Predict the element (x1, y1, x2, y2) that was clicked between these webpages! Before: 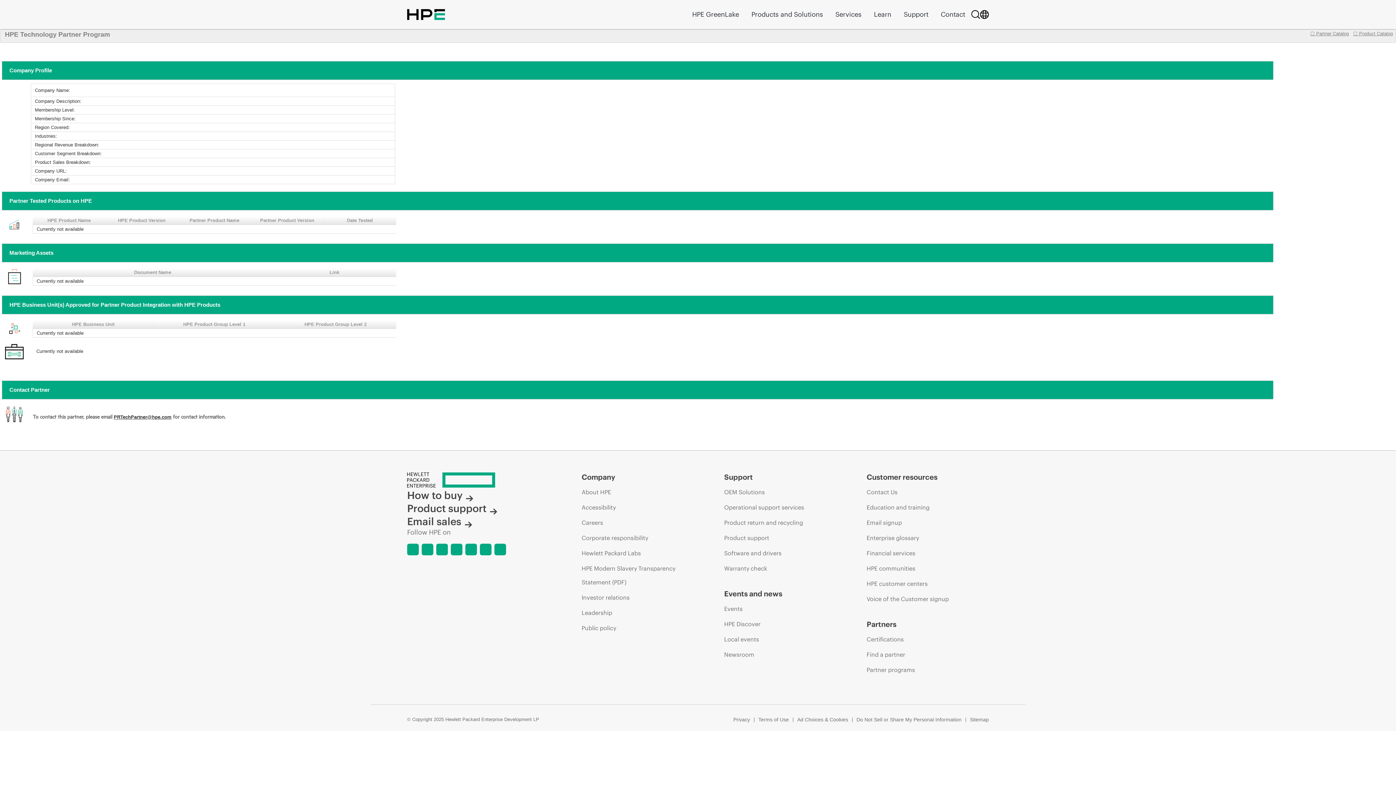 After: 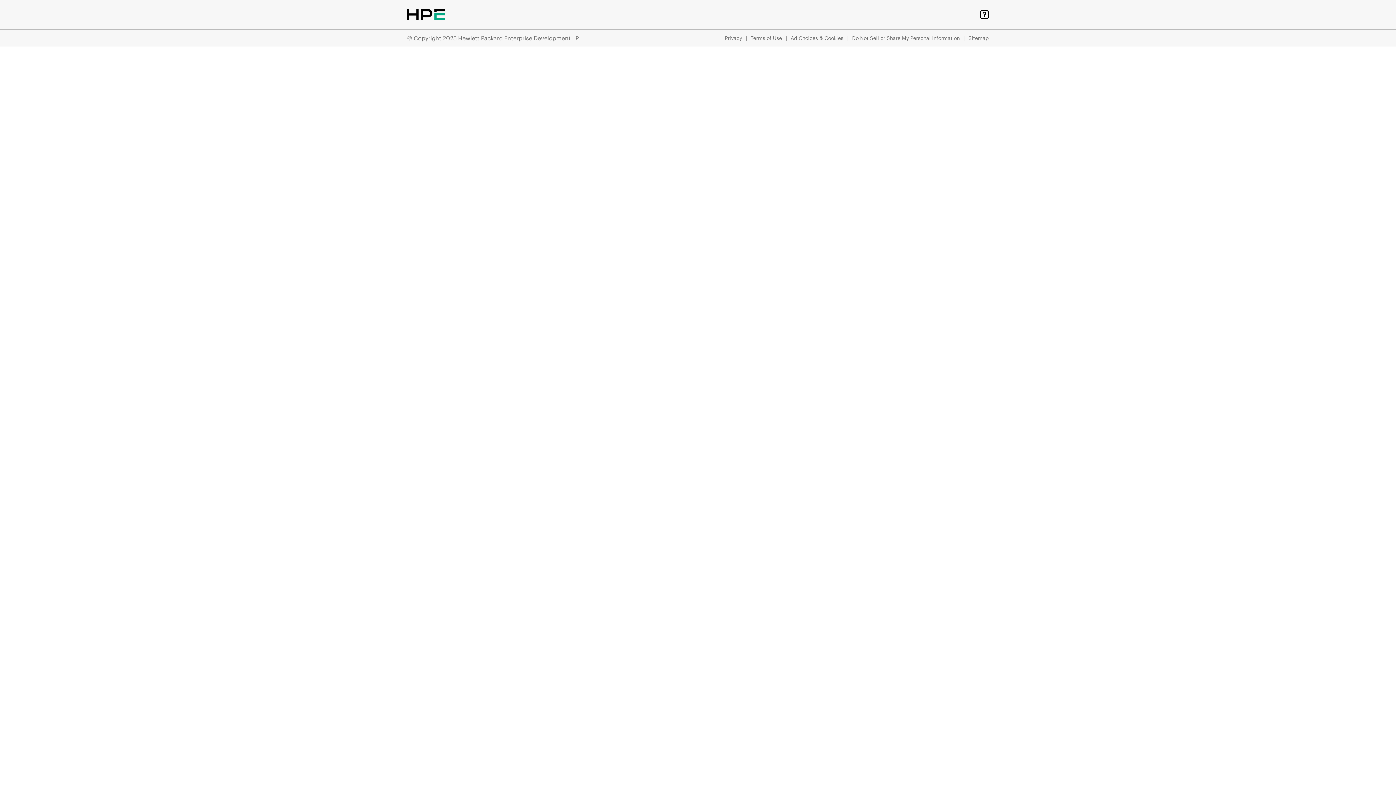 Action: label: Warranty check bbox: (724, 561, 767, 575)